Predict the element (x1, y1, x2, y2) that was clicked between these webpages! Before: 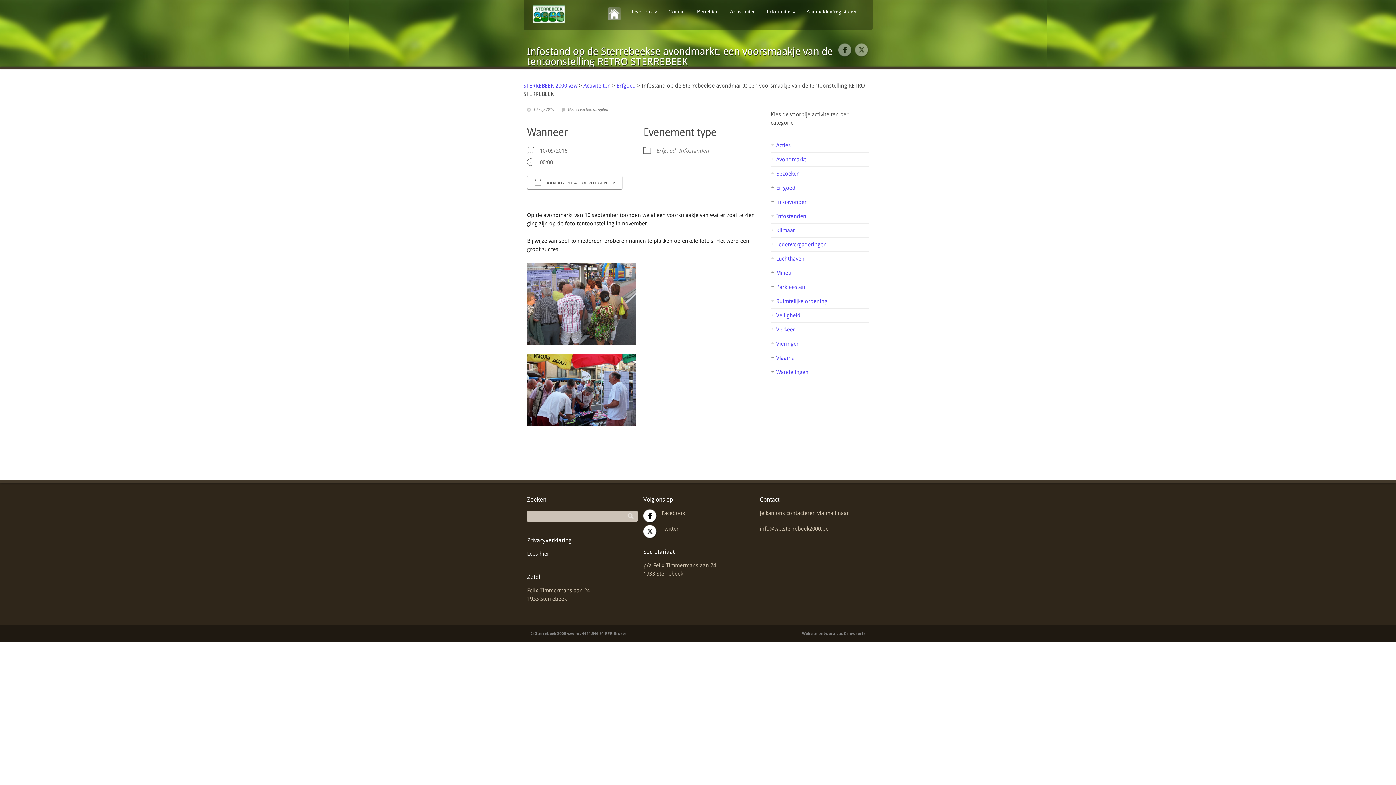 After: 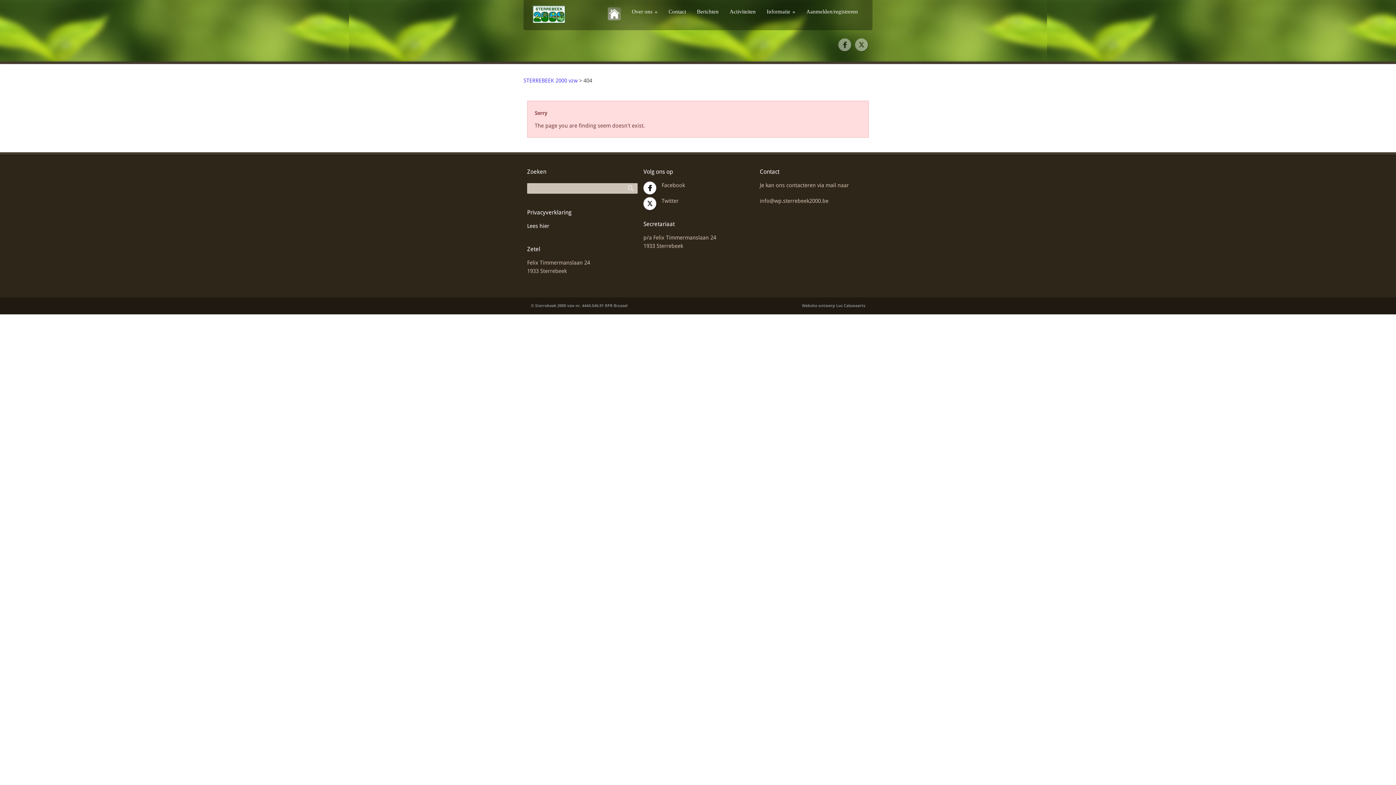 Action: bbox: (643, 509, 657, 523)